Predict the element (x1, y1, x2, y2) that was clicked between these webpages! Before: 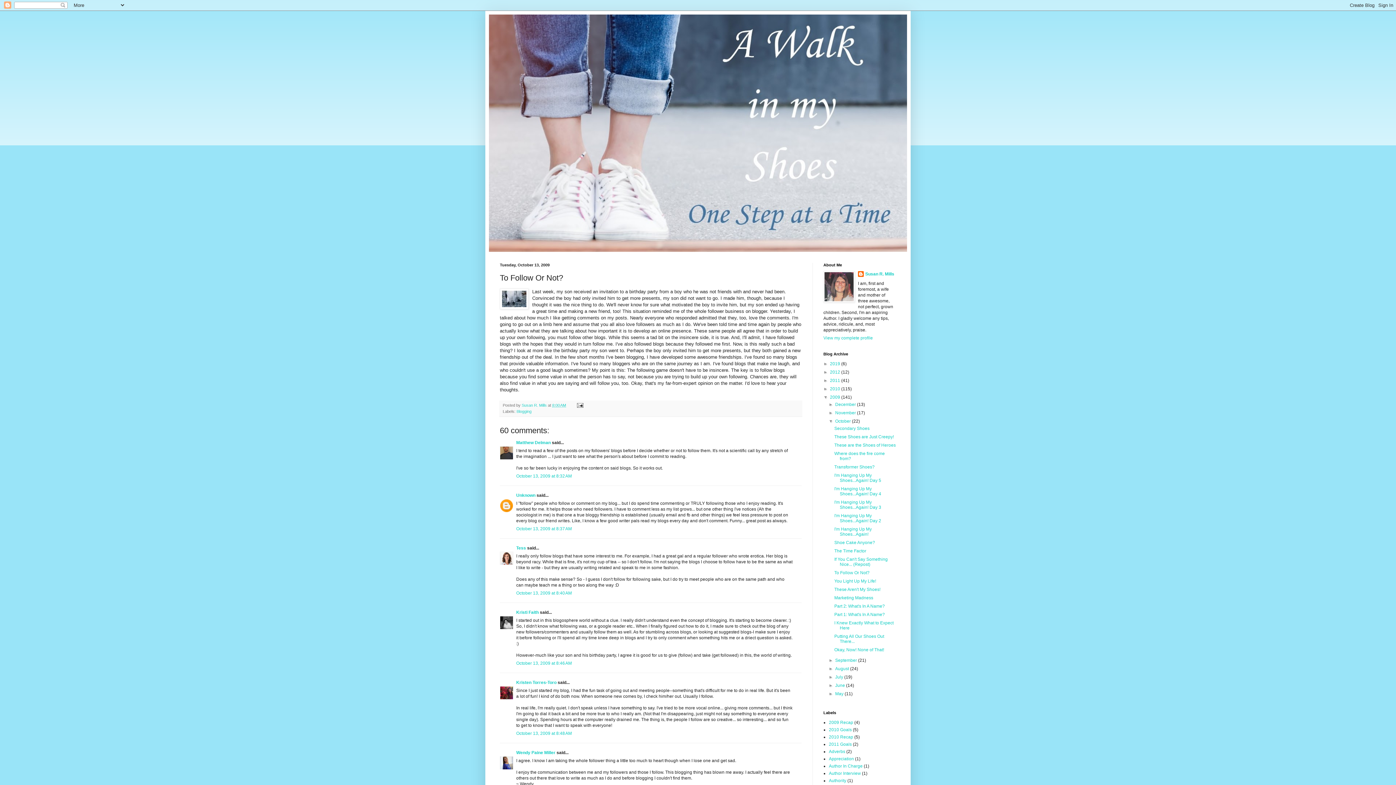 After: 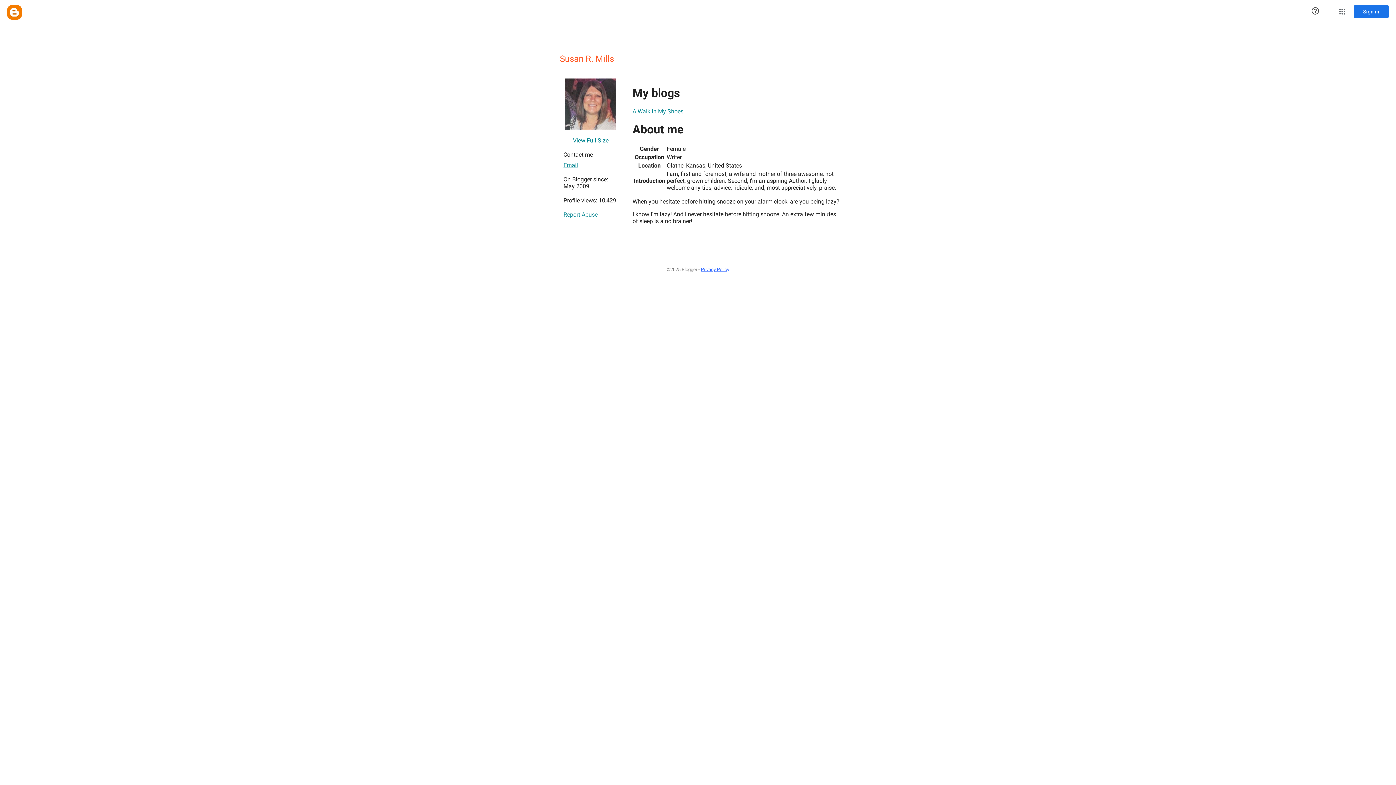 Action: bbox: (823, 335, 873, 340) label: View my complete profile